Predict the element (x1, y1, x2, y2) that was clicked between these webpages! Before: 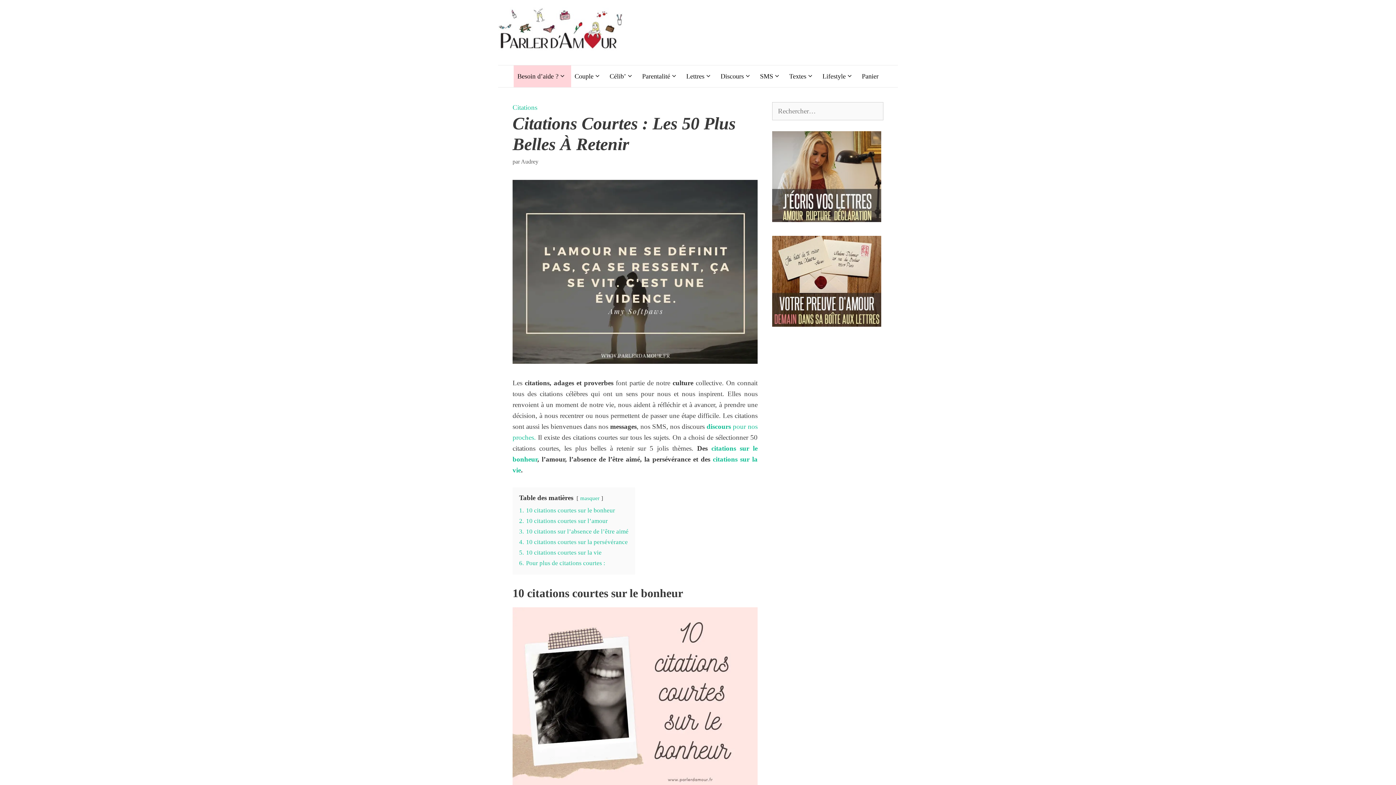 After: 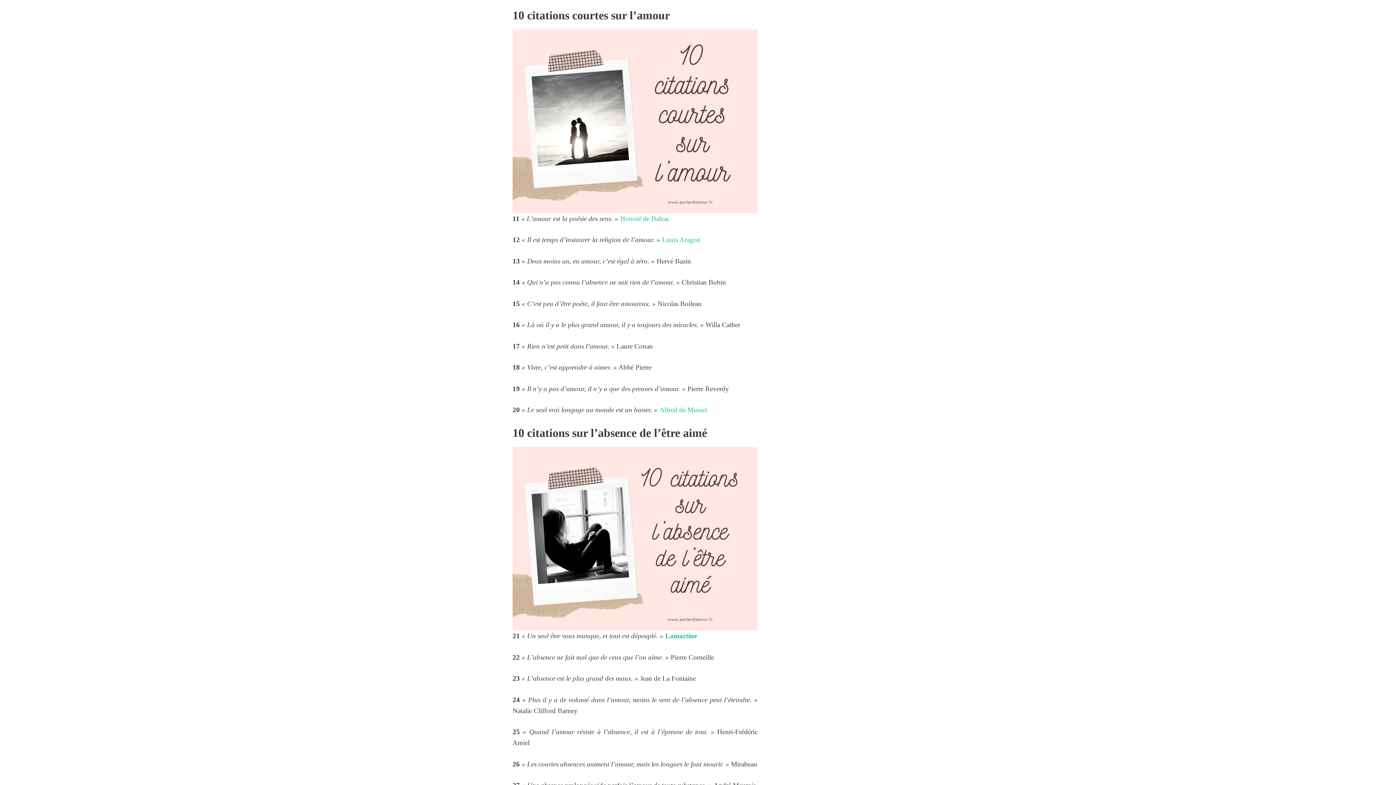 Action: label: 2. 10 citations courtes sur l’amour bbox: (519, 517, 608, 524)